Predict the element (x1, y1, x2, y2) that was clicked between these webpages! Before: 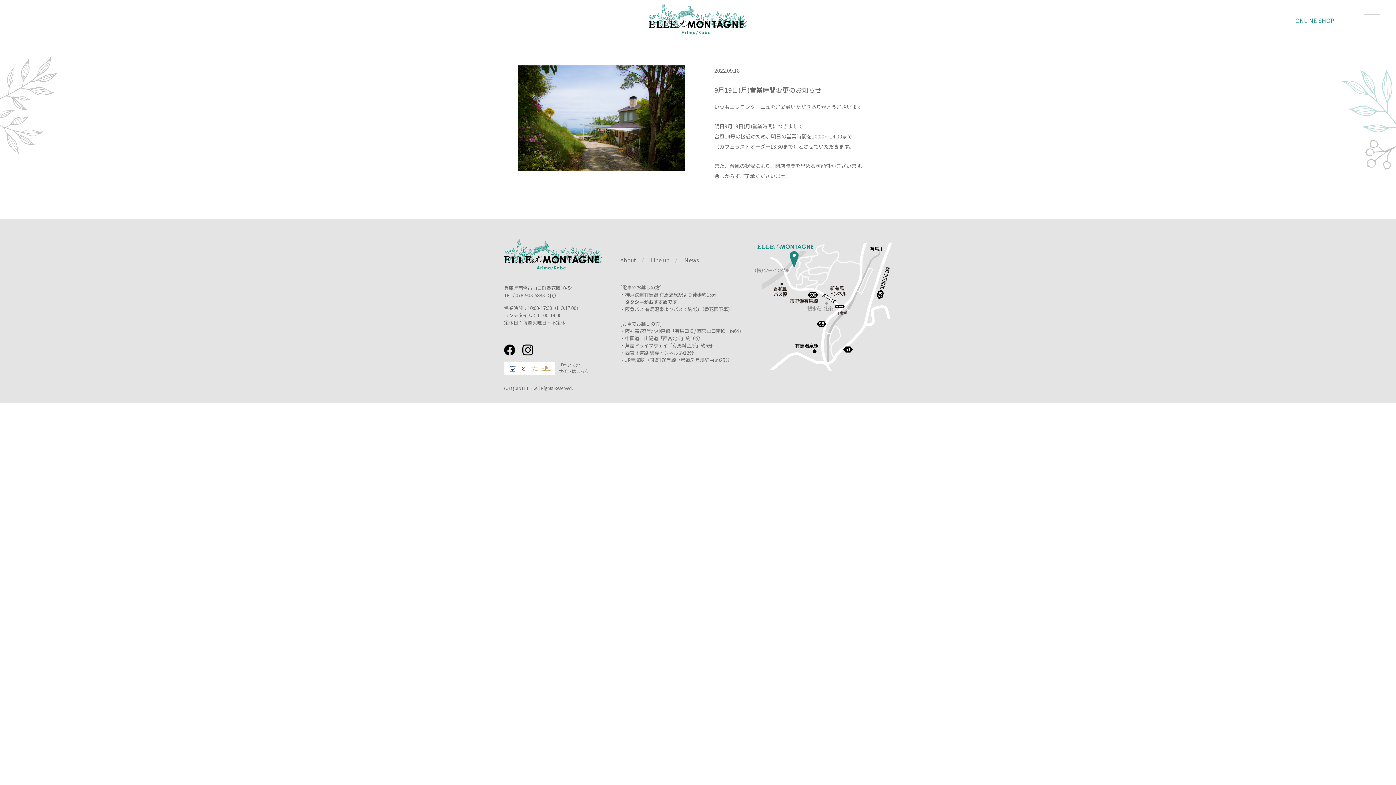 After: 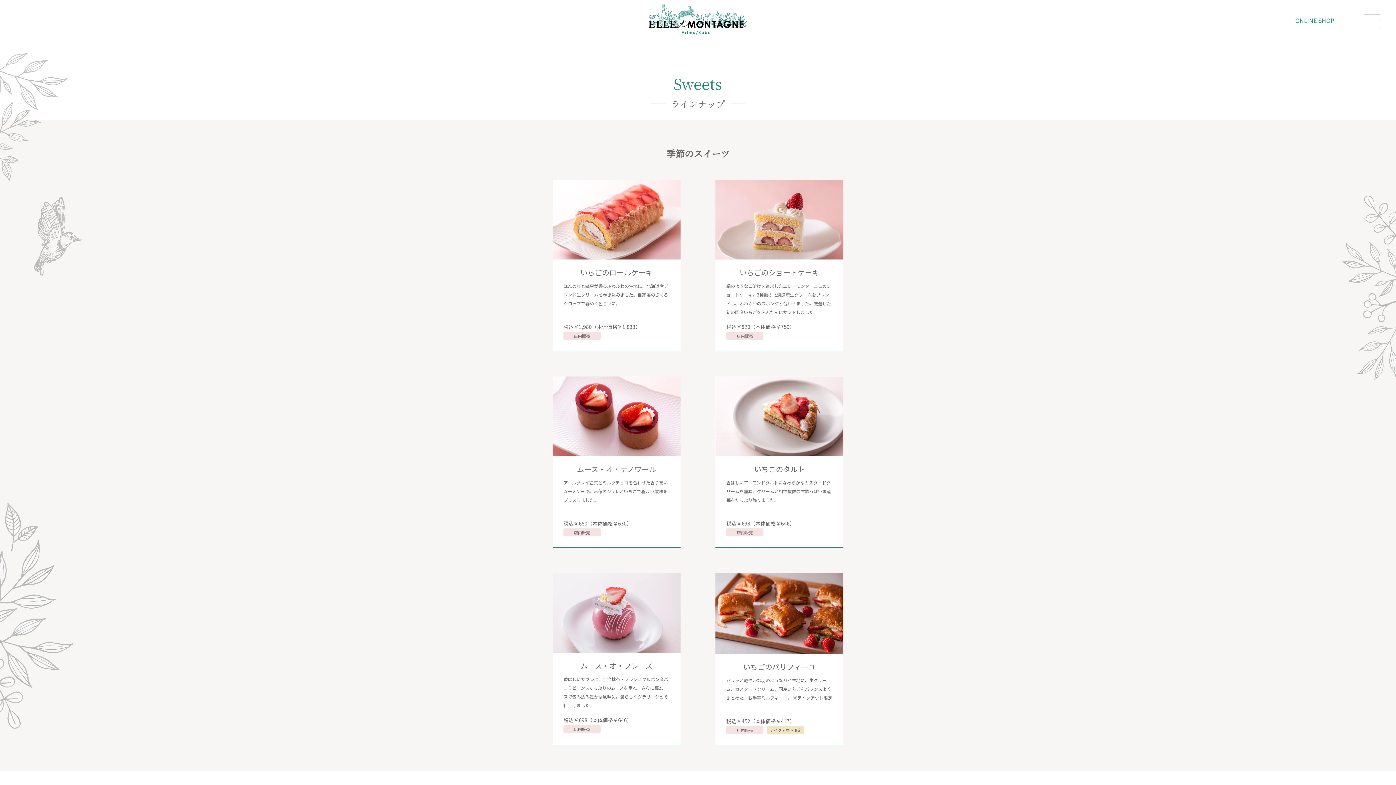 Action: bbox: (651, 256, 670, 264) label: Line up